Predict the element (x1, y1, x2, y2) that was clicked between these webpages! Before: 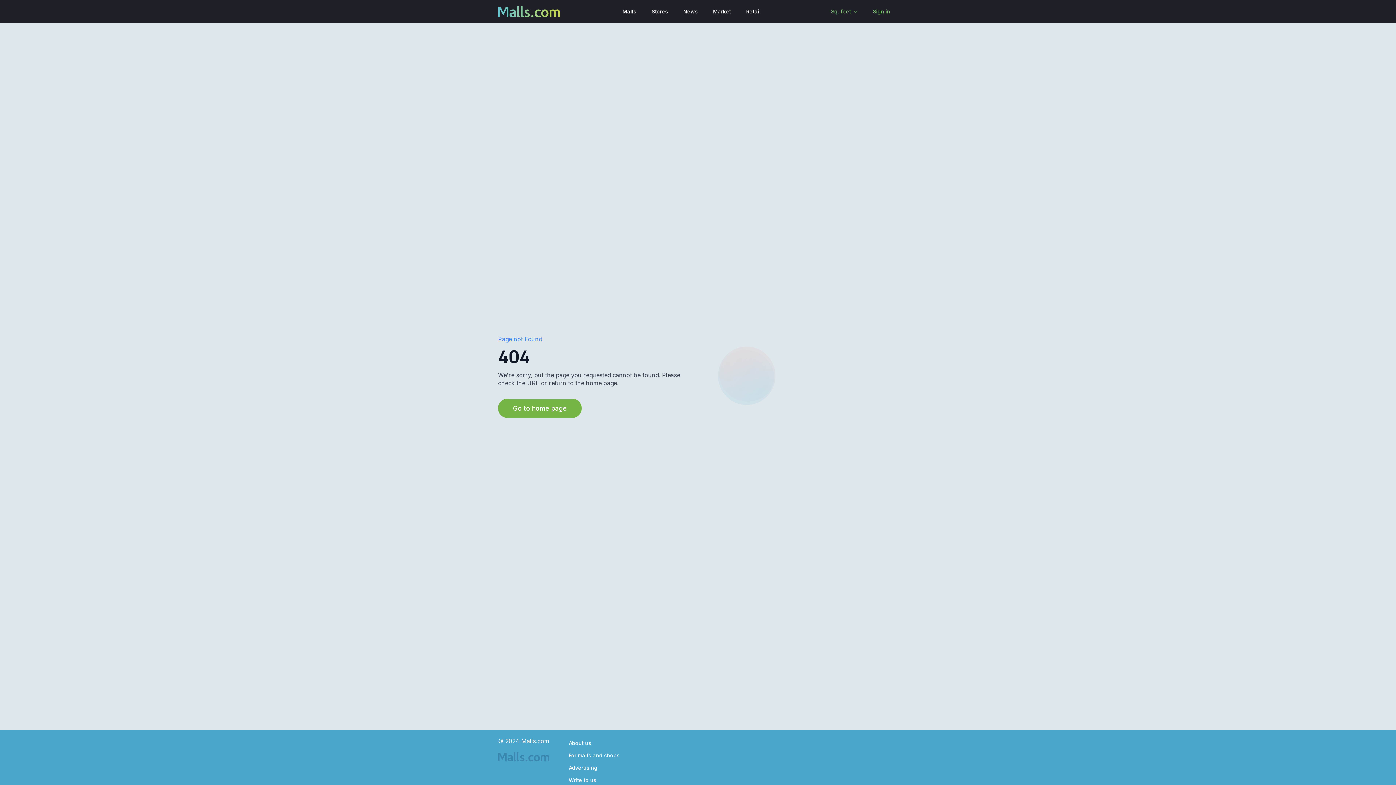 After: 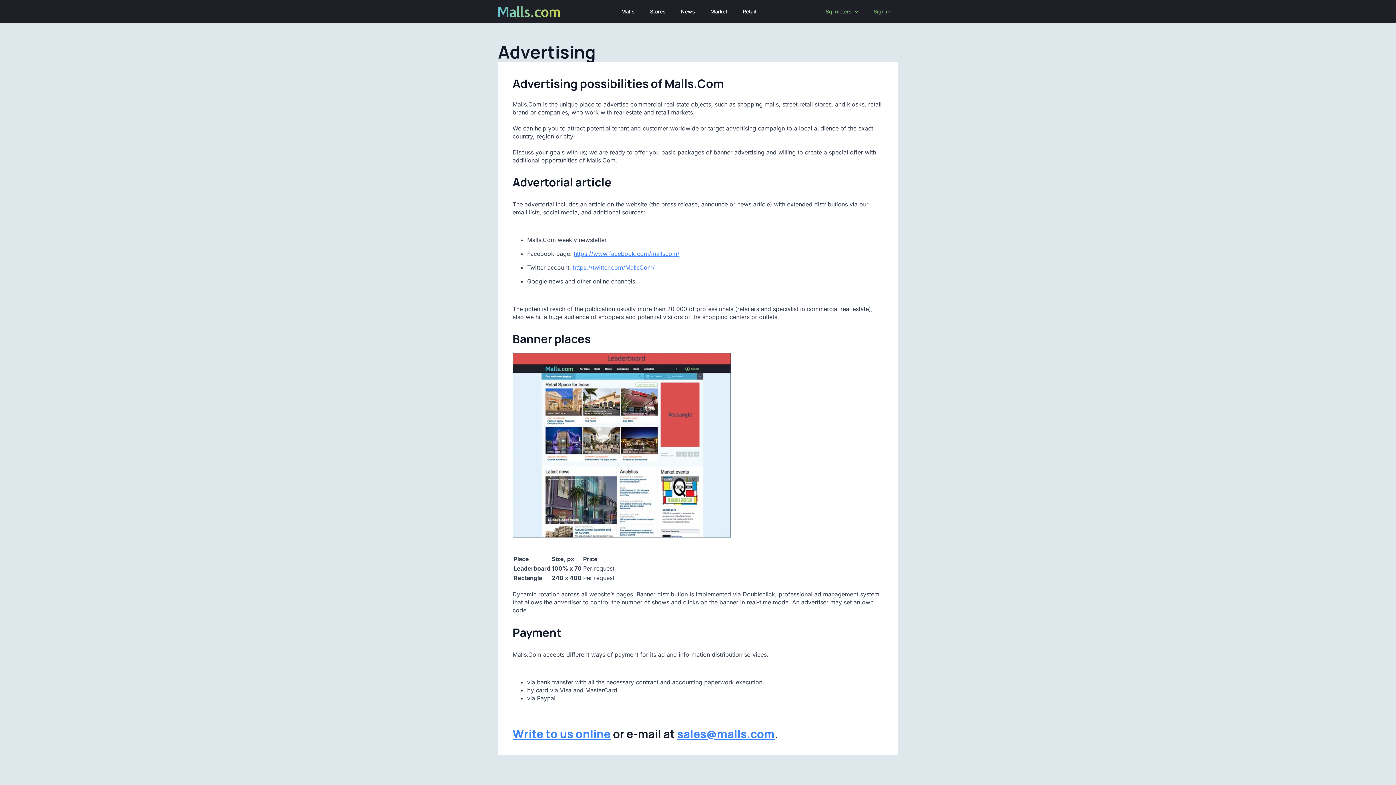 Action: label: Advertising bbox: (568, 762, 639, 774)